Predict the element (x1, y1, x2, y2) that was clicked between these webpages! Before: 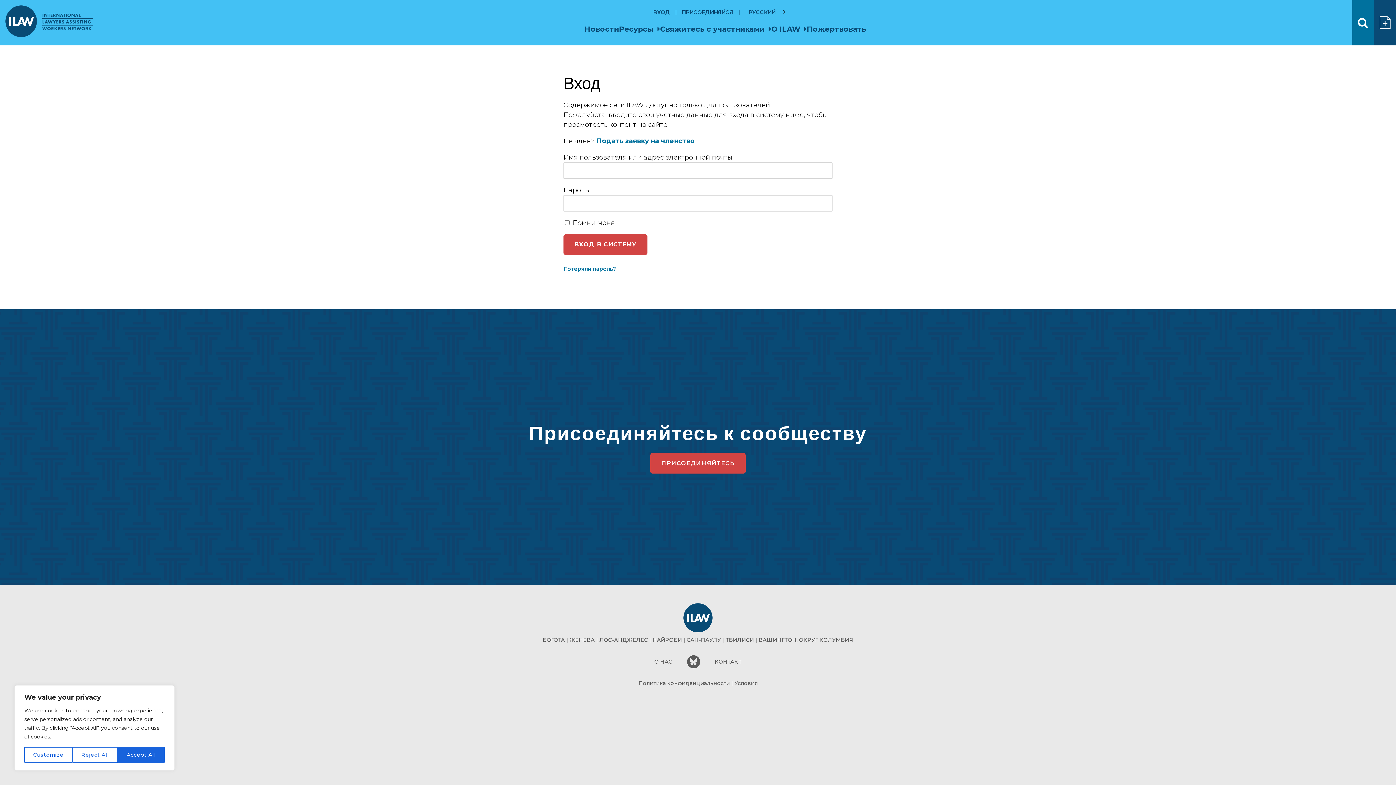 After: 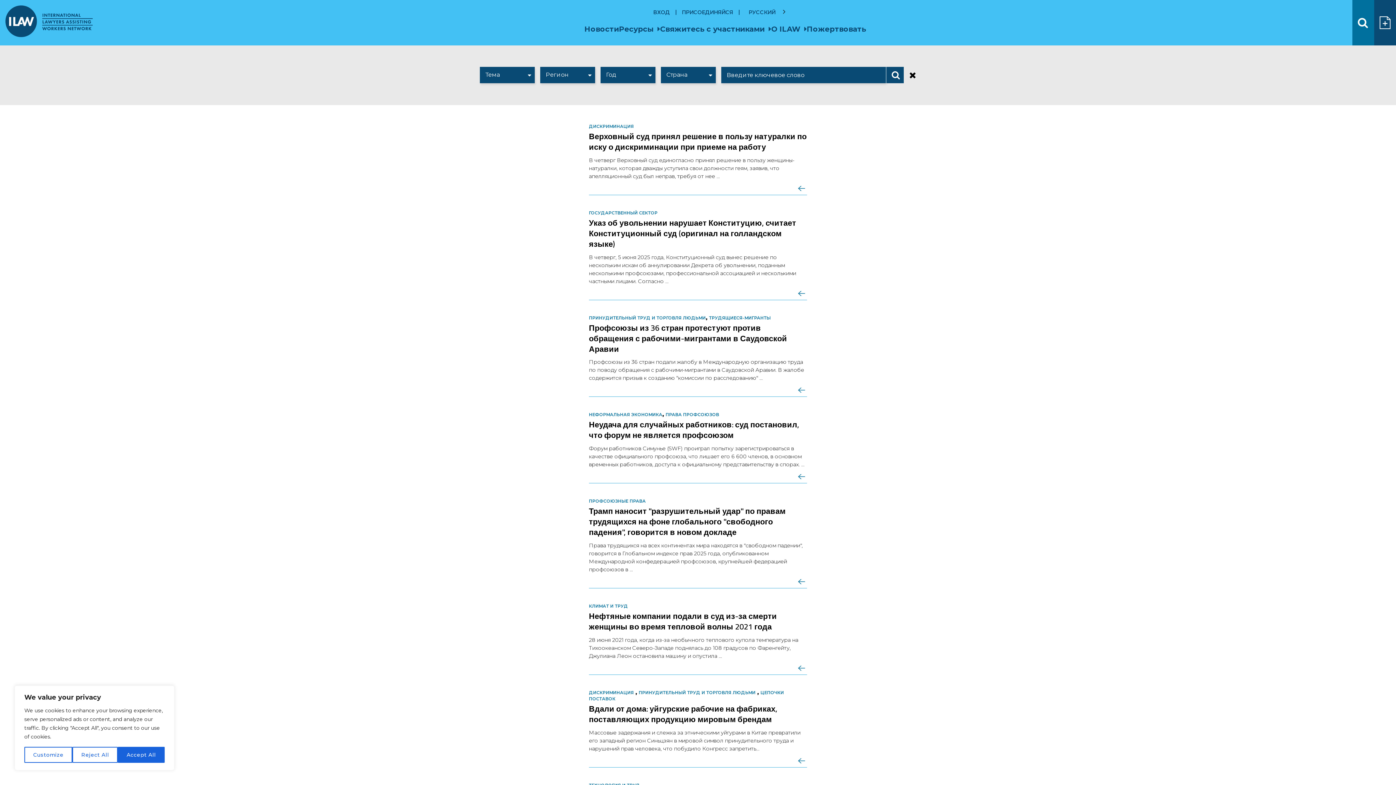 Action: label: Новости bbox: (584, 25, 619, 32)